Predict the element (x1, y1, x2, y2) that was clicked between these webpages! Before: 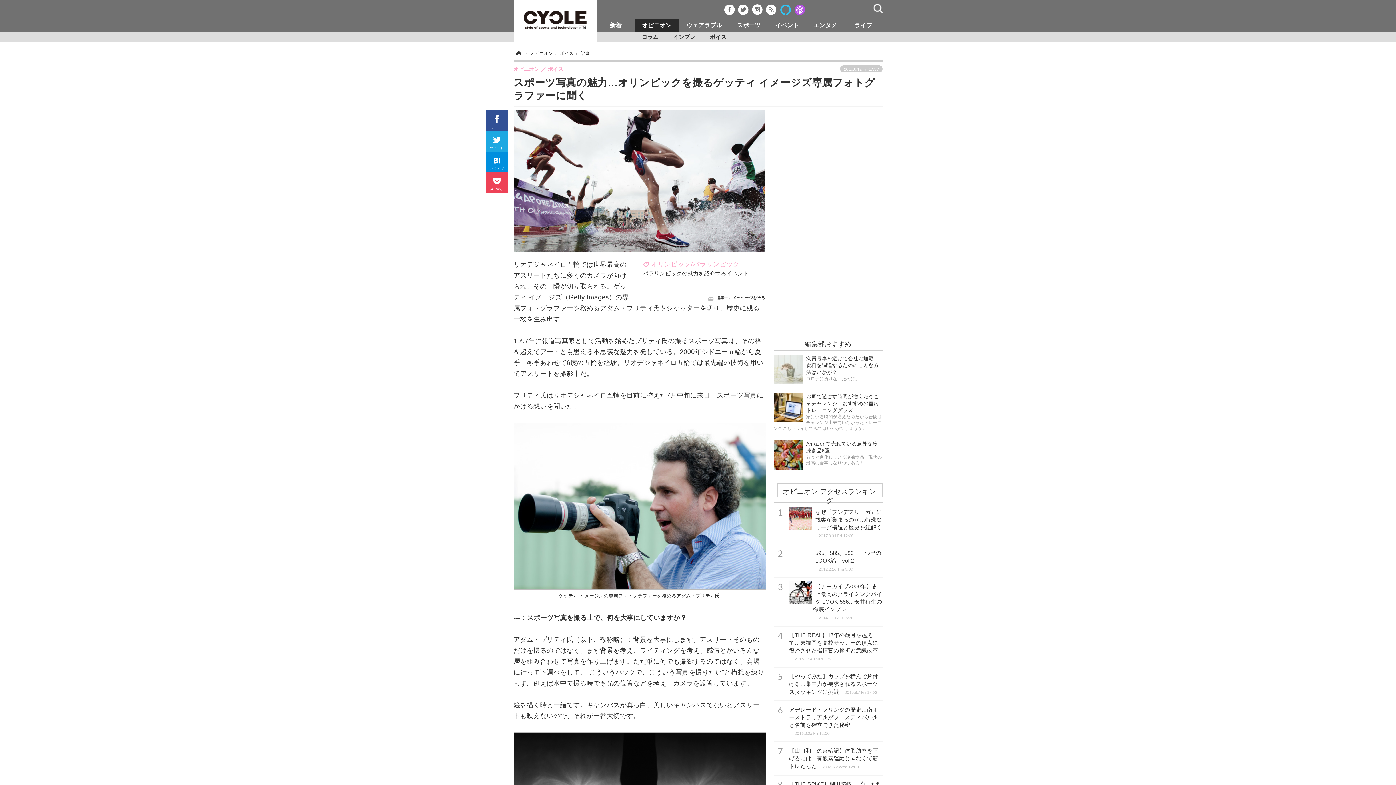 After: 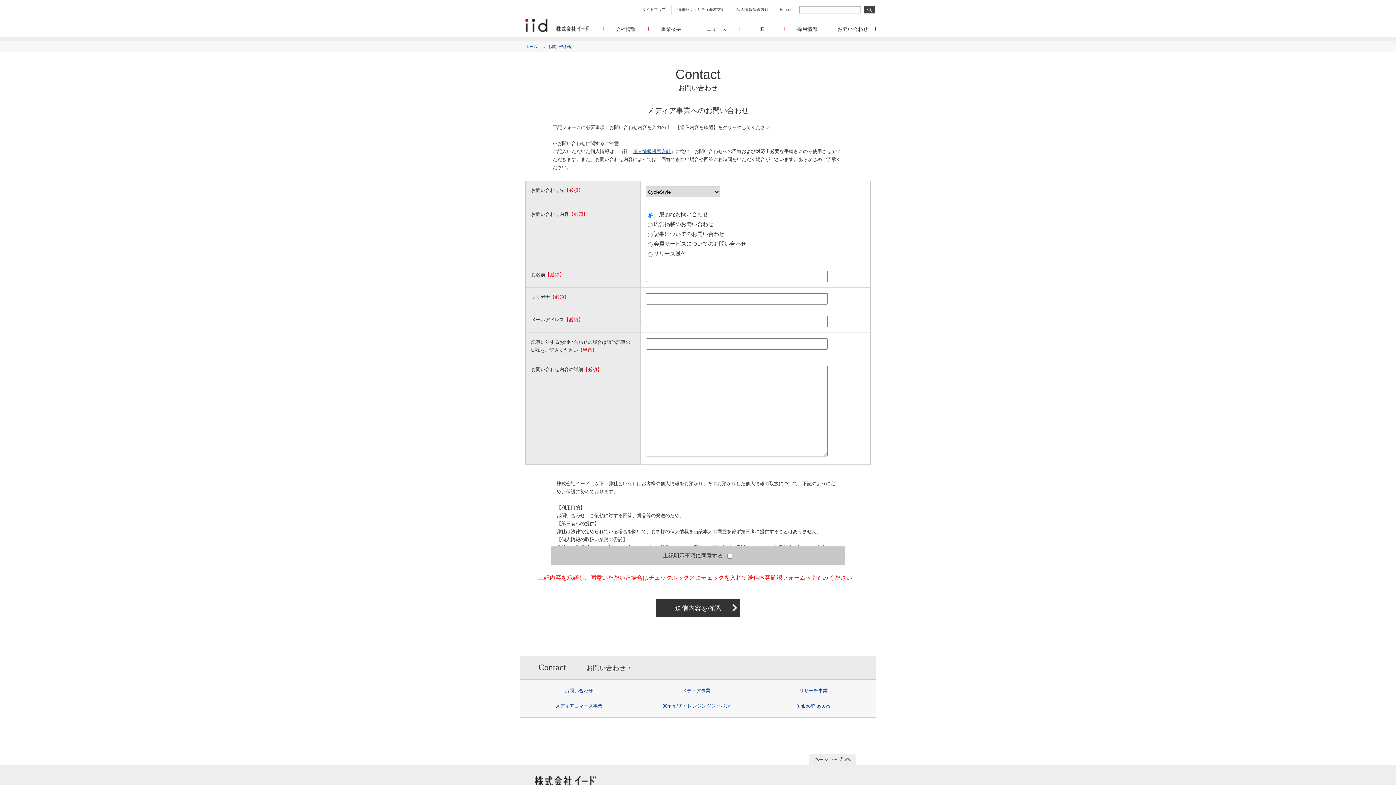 Action: bbox: (716, 295, 765, 300) label: 編集部にメッセージを送る